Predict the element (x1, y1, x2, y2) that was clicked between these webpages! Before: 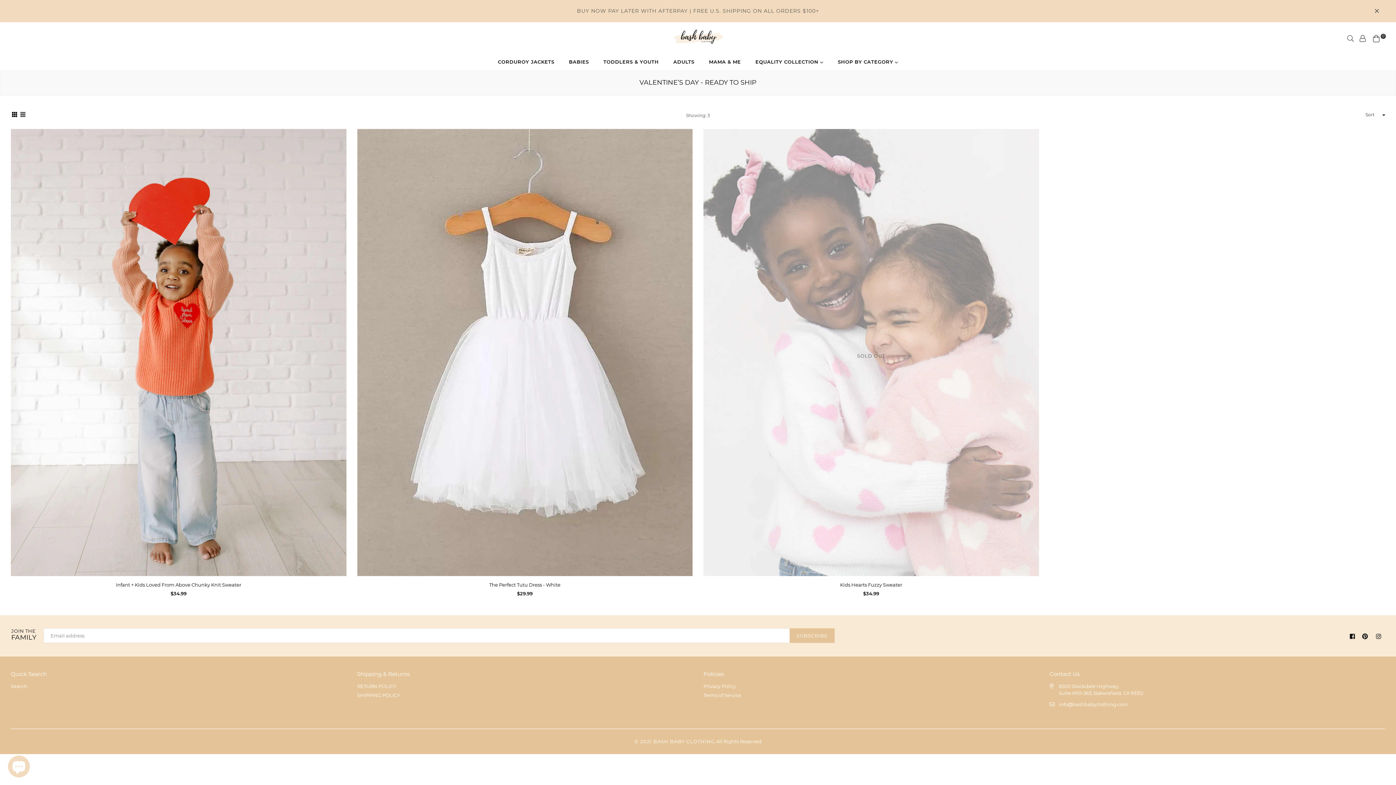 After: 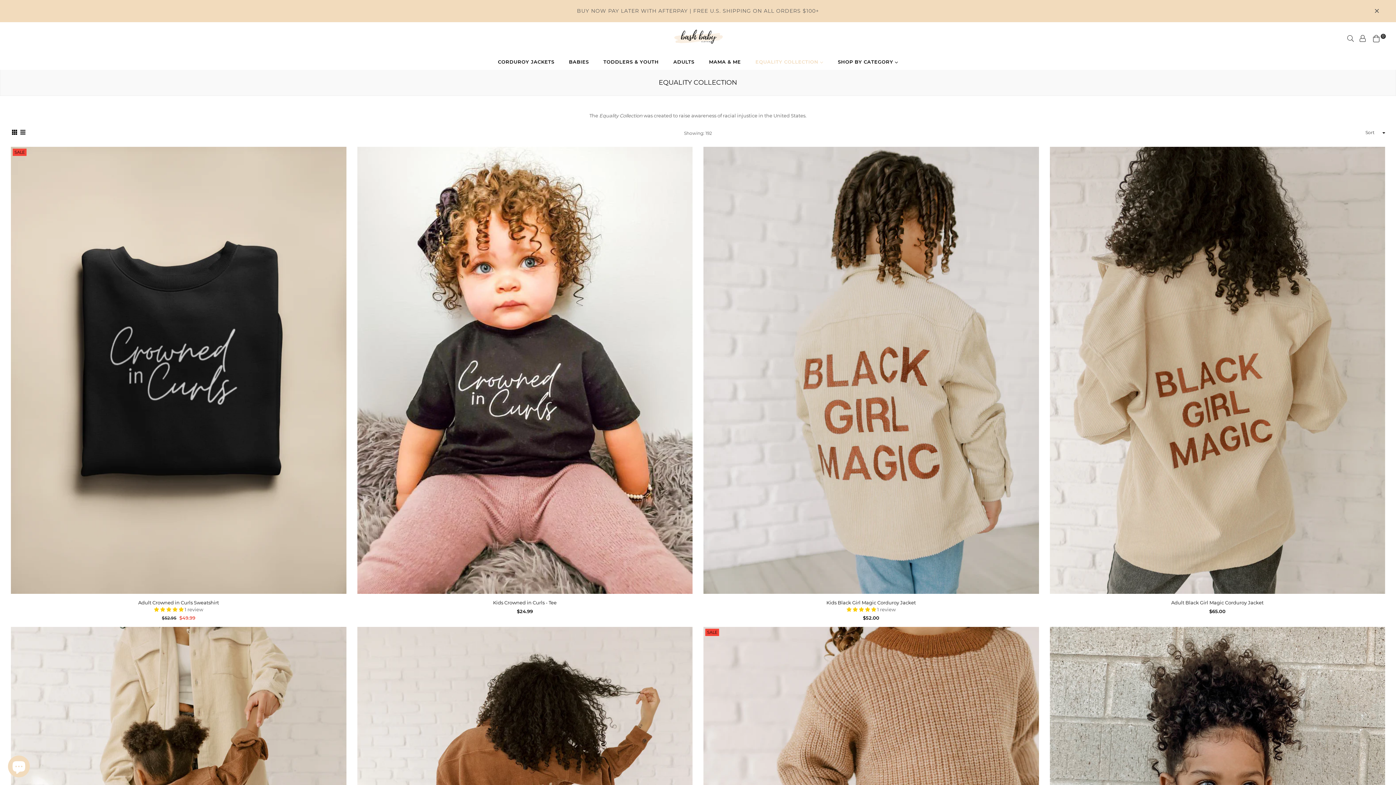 Action: label: EQUALITY COLLECTION  bbox: (748, 54, 830, 69)